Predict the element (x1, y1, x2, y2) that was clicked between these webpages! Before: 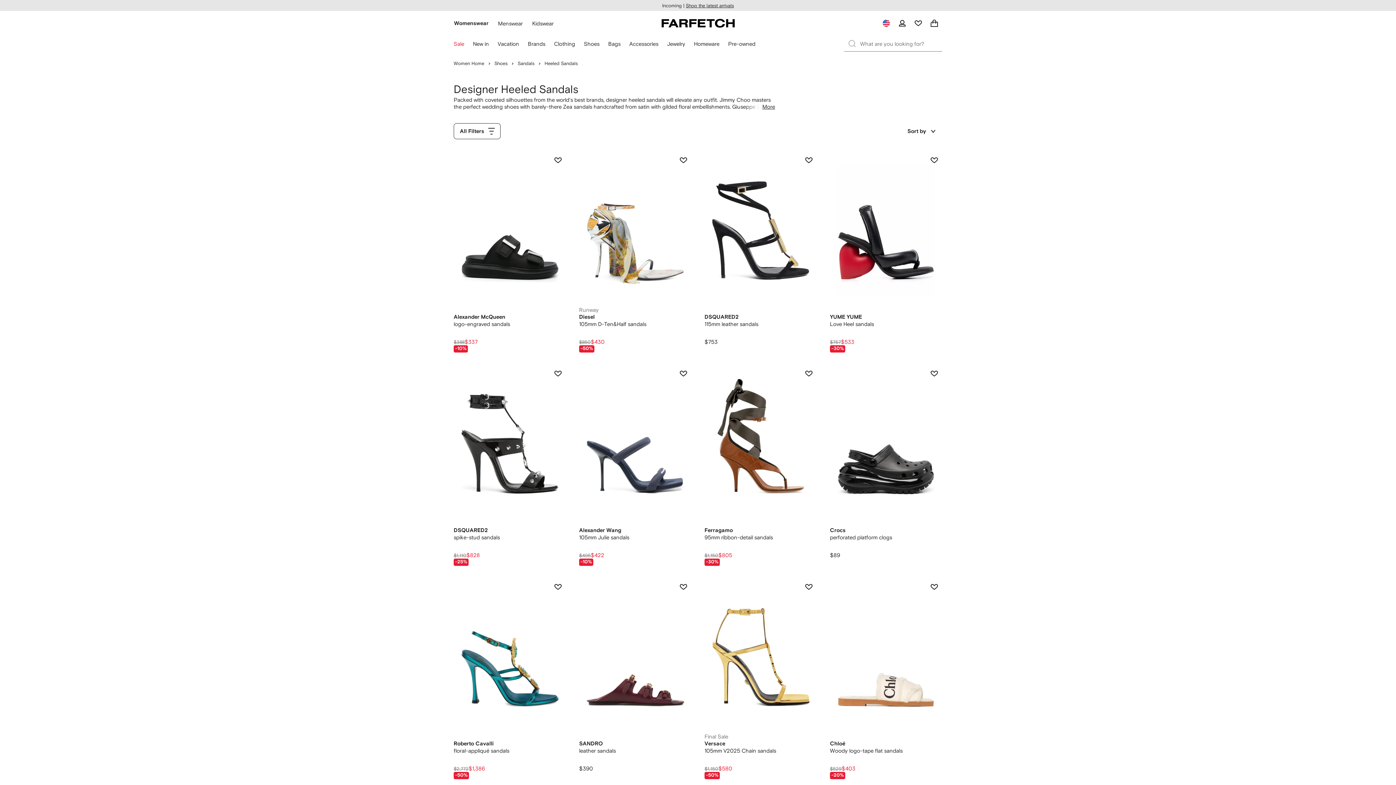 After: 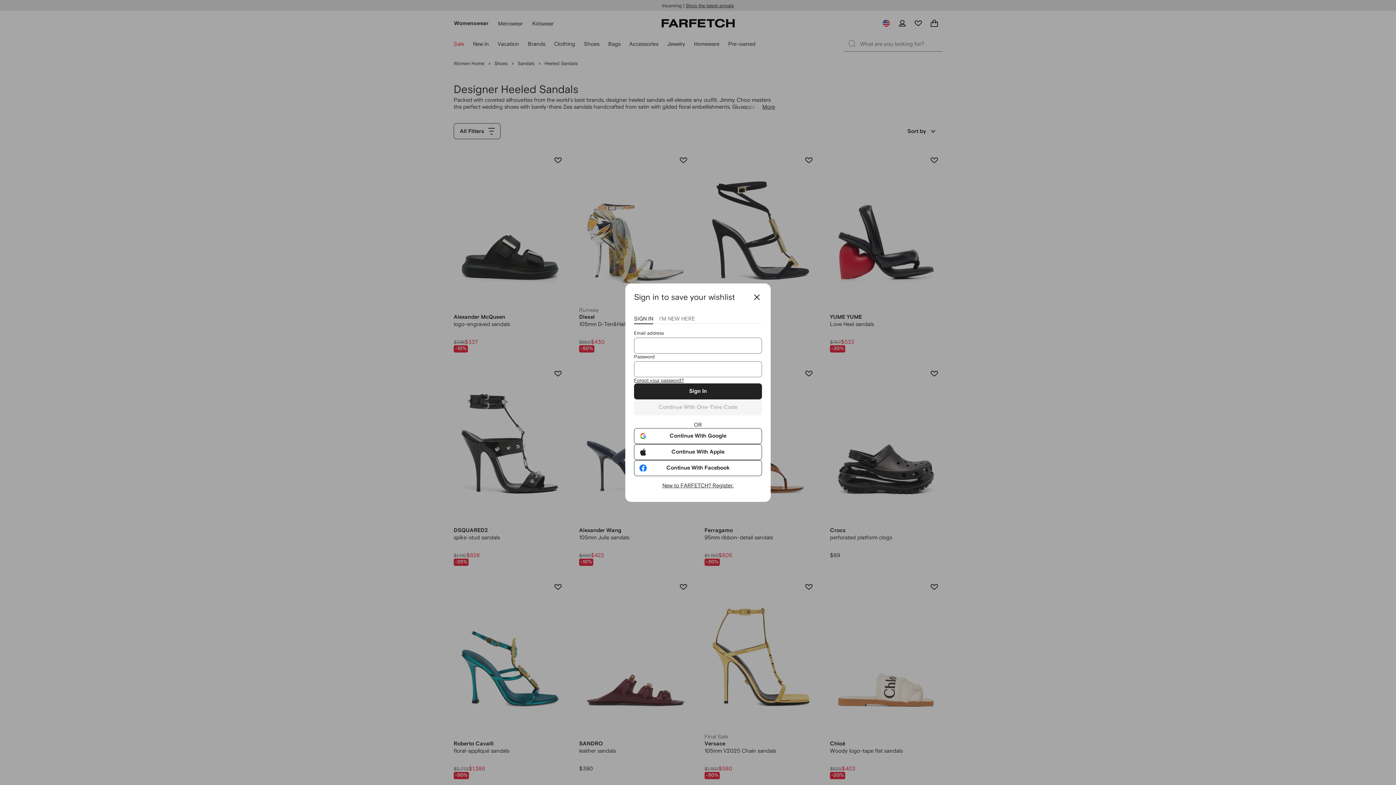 Action: label: Add to wishlist bbox: (926, 365, 942, 381)